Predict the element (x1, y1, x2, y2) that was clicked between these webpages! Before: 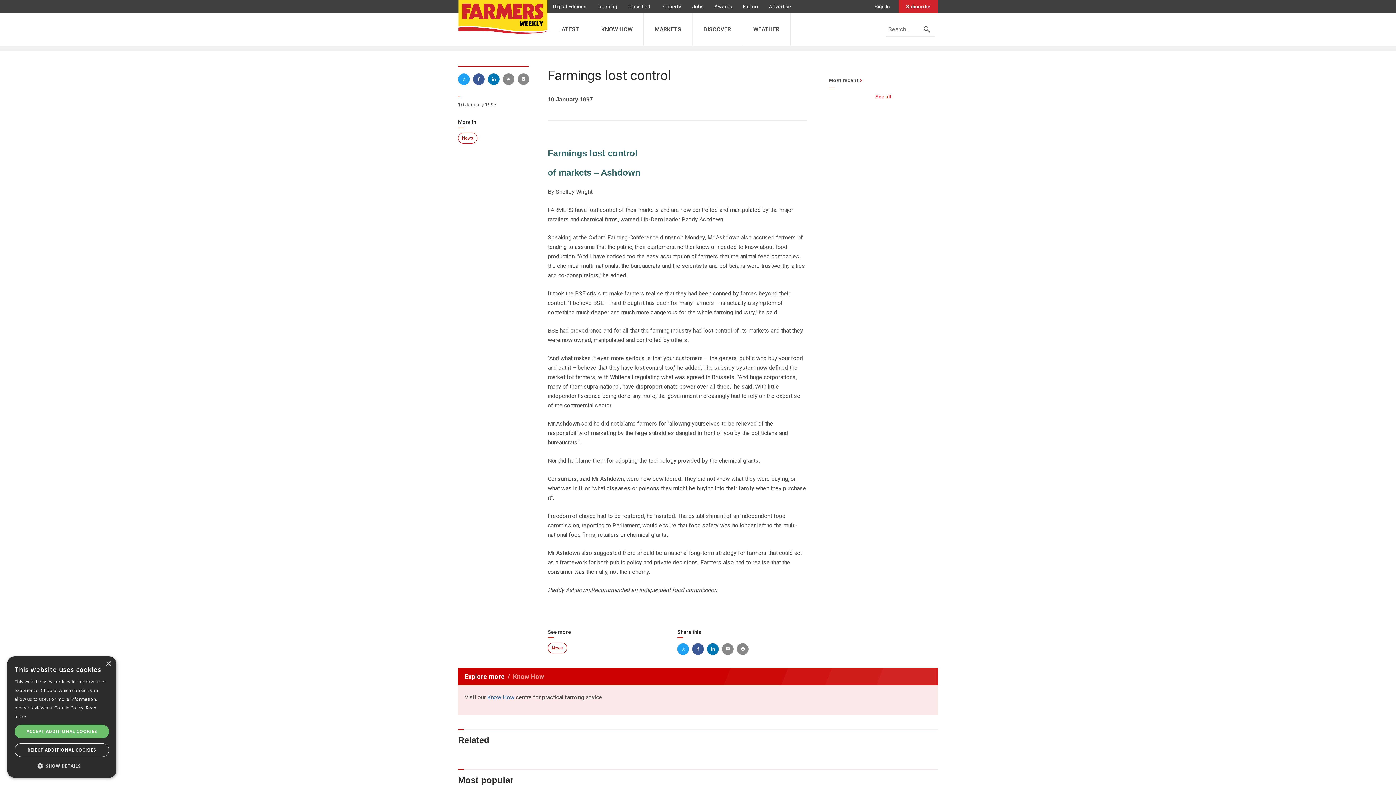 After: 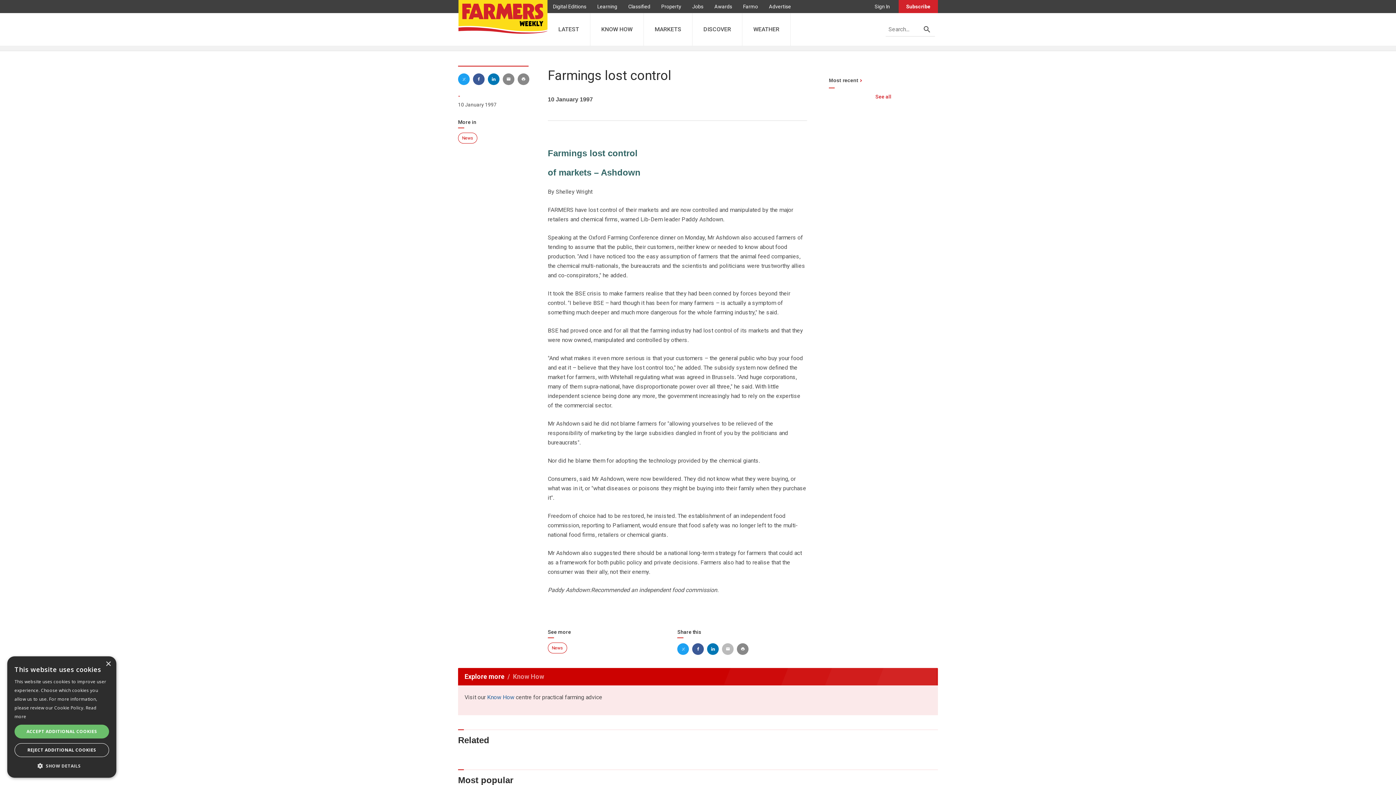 Action: bbox: (722, 644, 733, 655)